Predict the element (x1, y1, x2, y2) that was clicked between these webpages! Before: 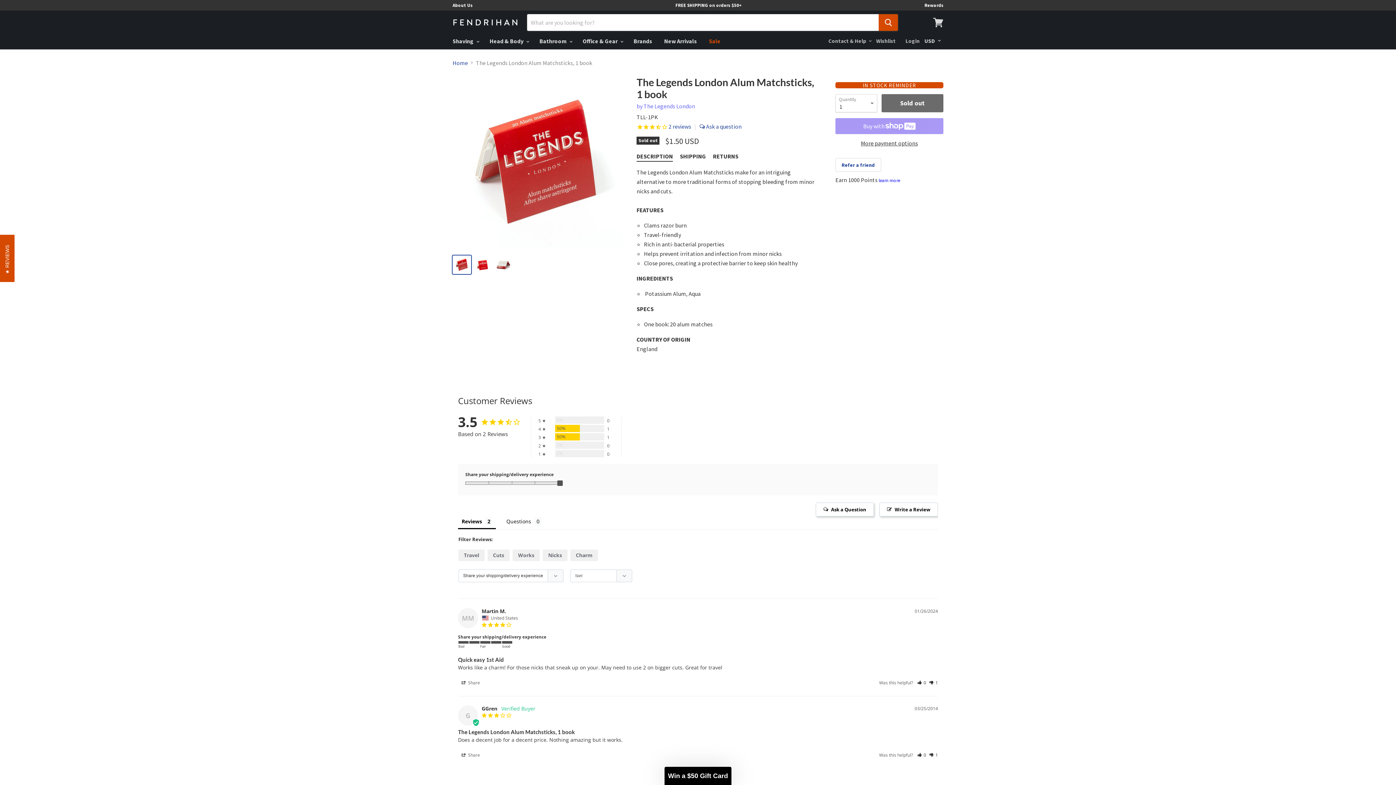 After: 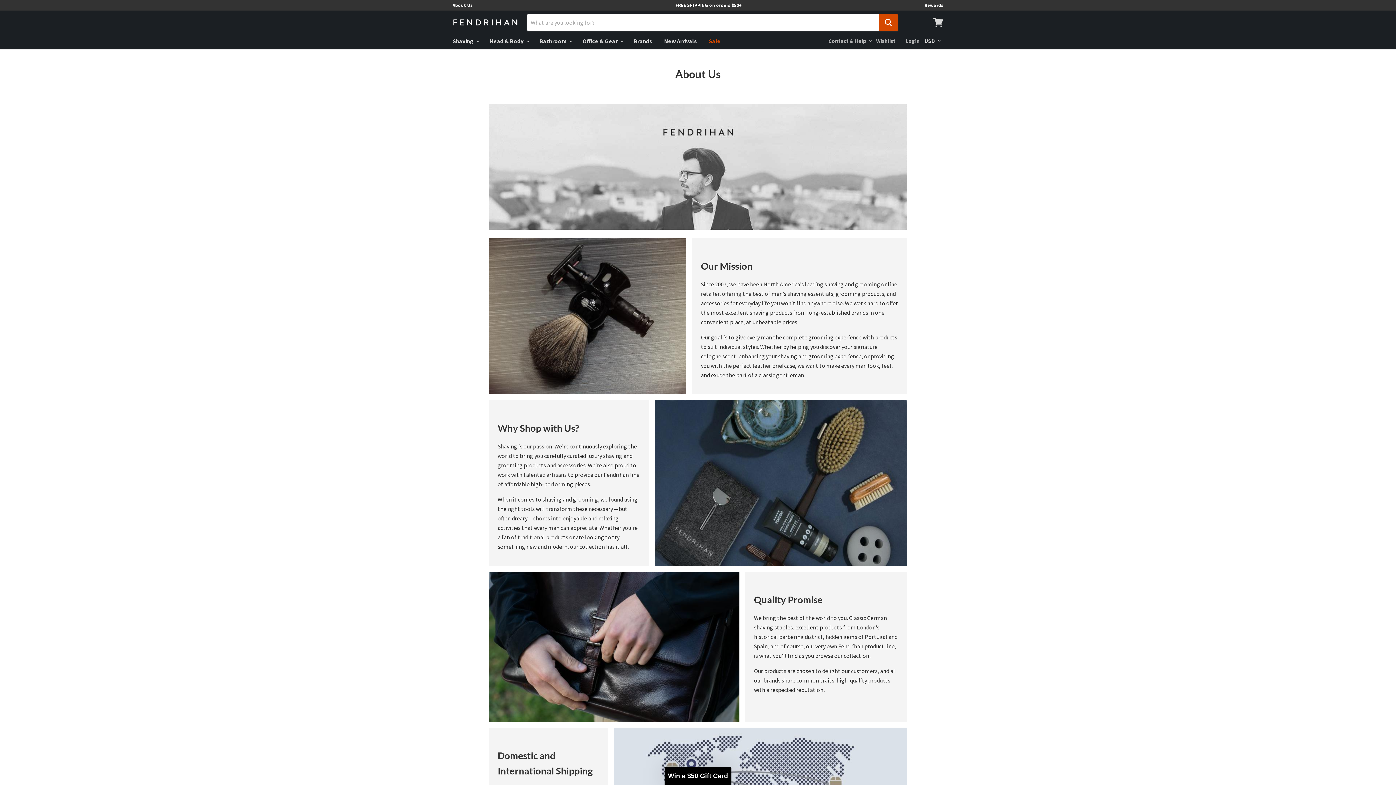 Action: label: About Us bbox: (452, 2, 472, 8)